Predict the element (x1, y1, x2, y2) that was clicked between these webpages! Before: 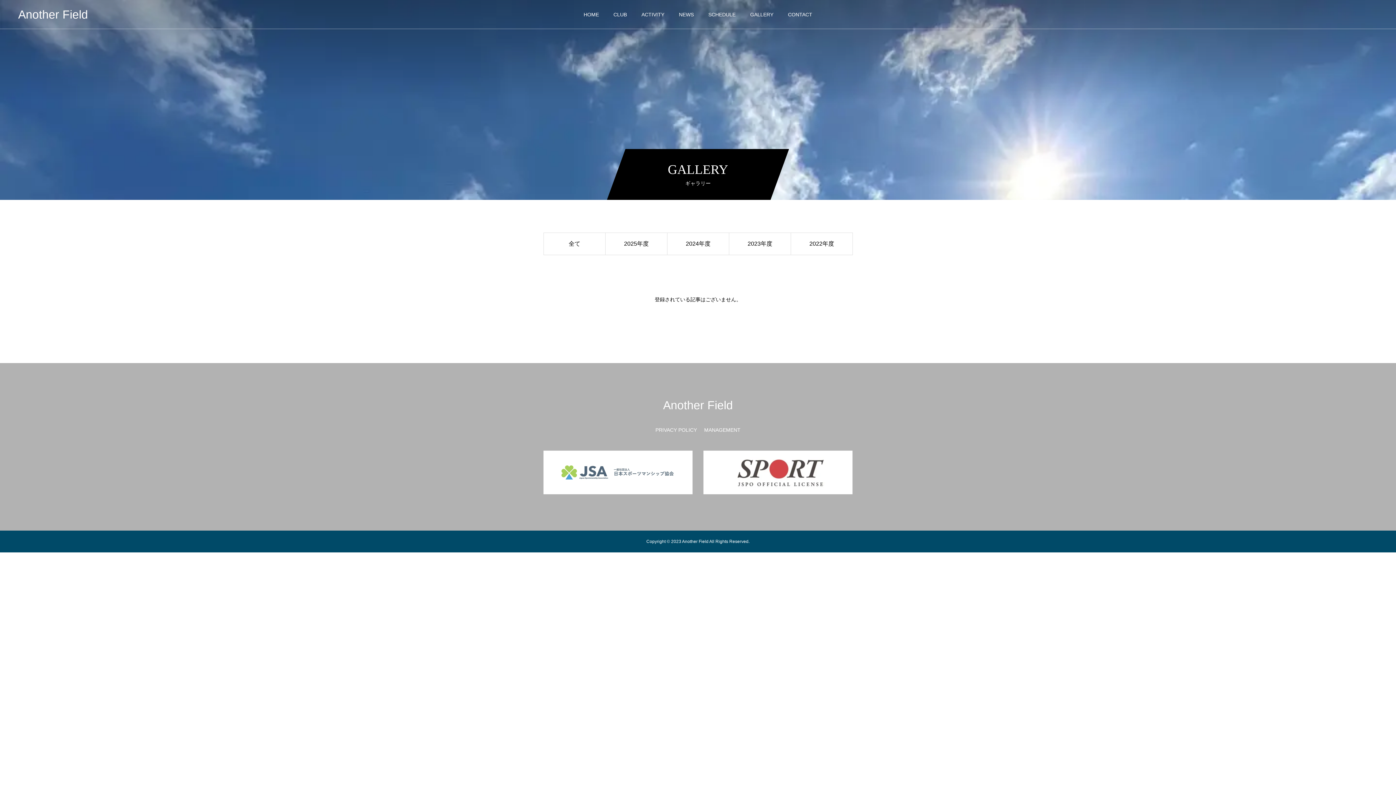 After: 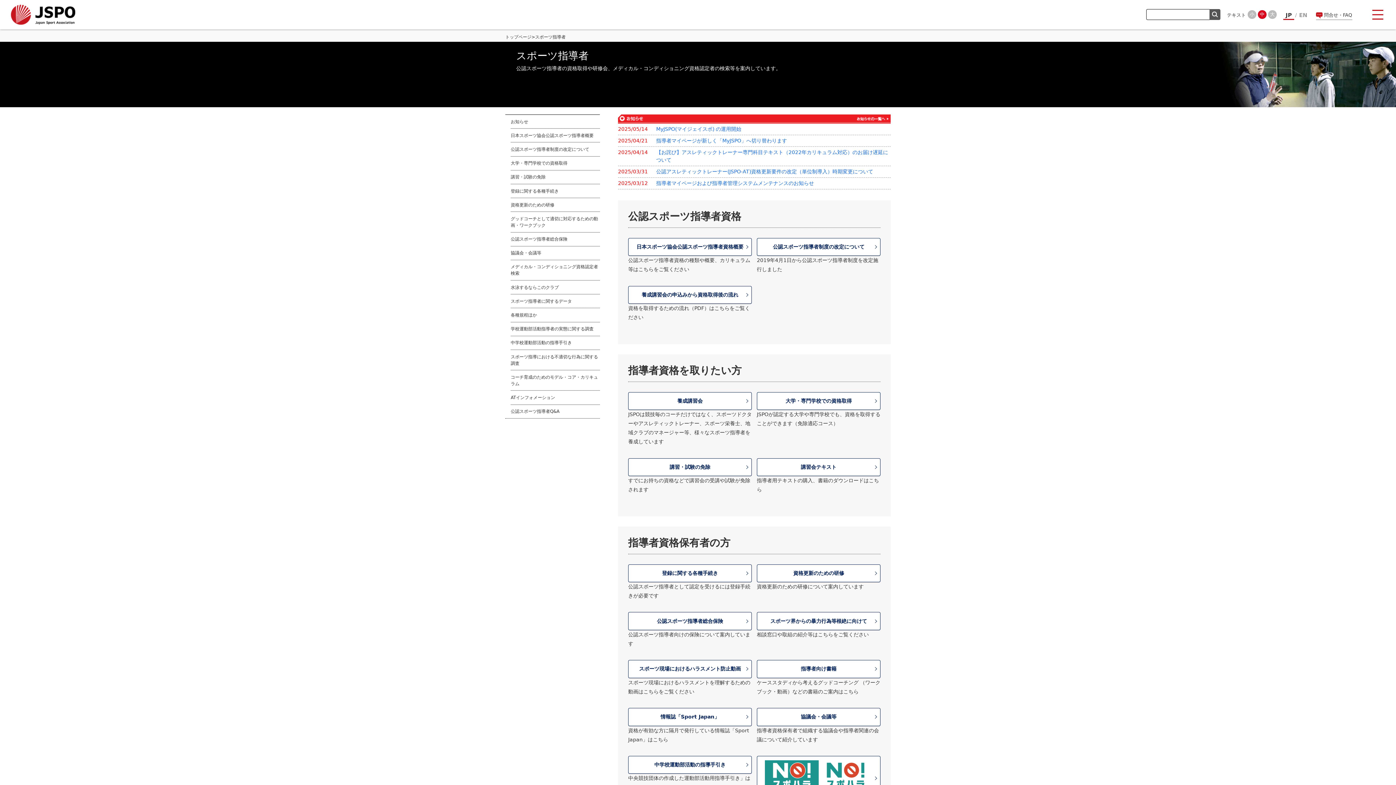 Action: bbox: (708, 456, 847, 489)